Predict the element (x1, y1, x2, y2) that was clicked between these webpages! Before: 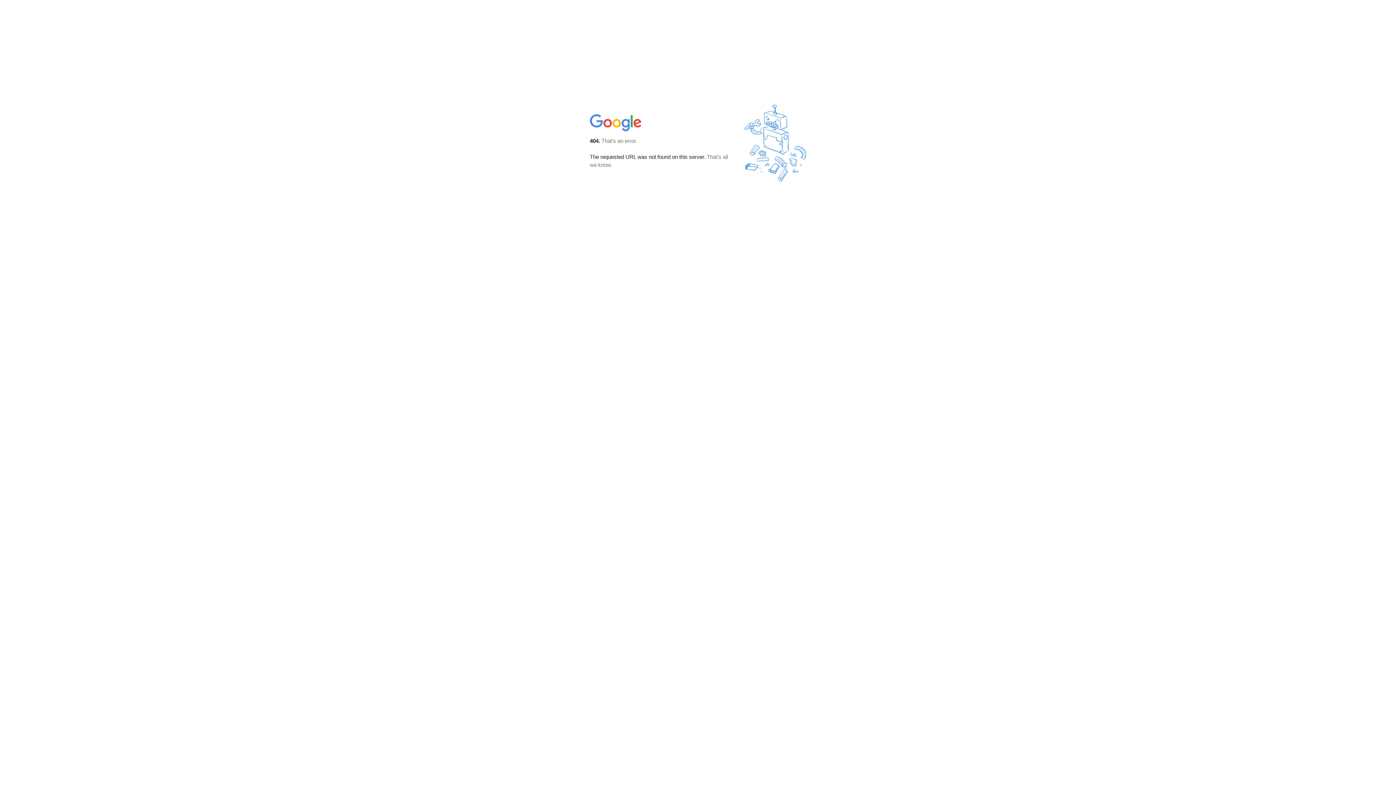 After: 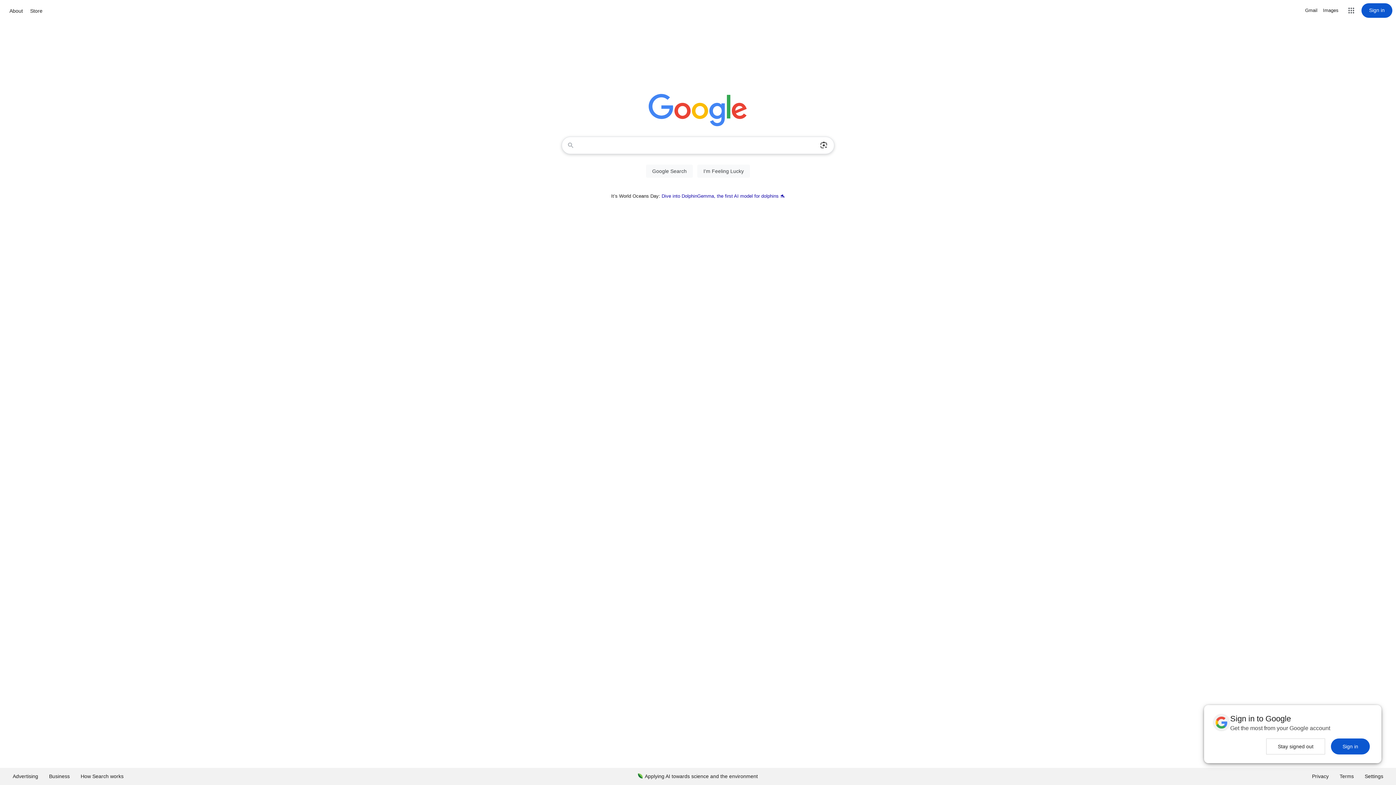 Action: bbox: (590, 127, 642, 134)